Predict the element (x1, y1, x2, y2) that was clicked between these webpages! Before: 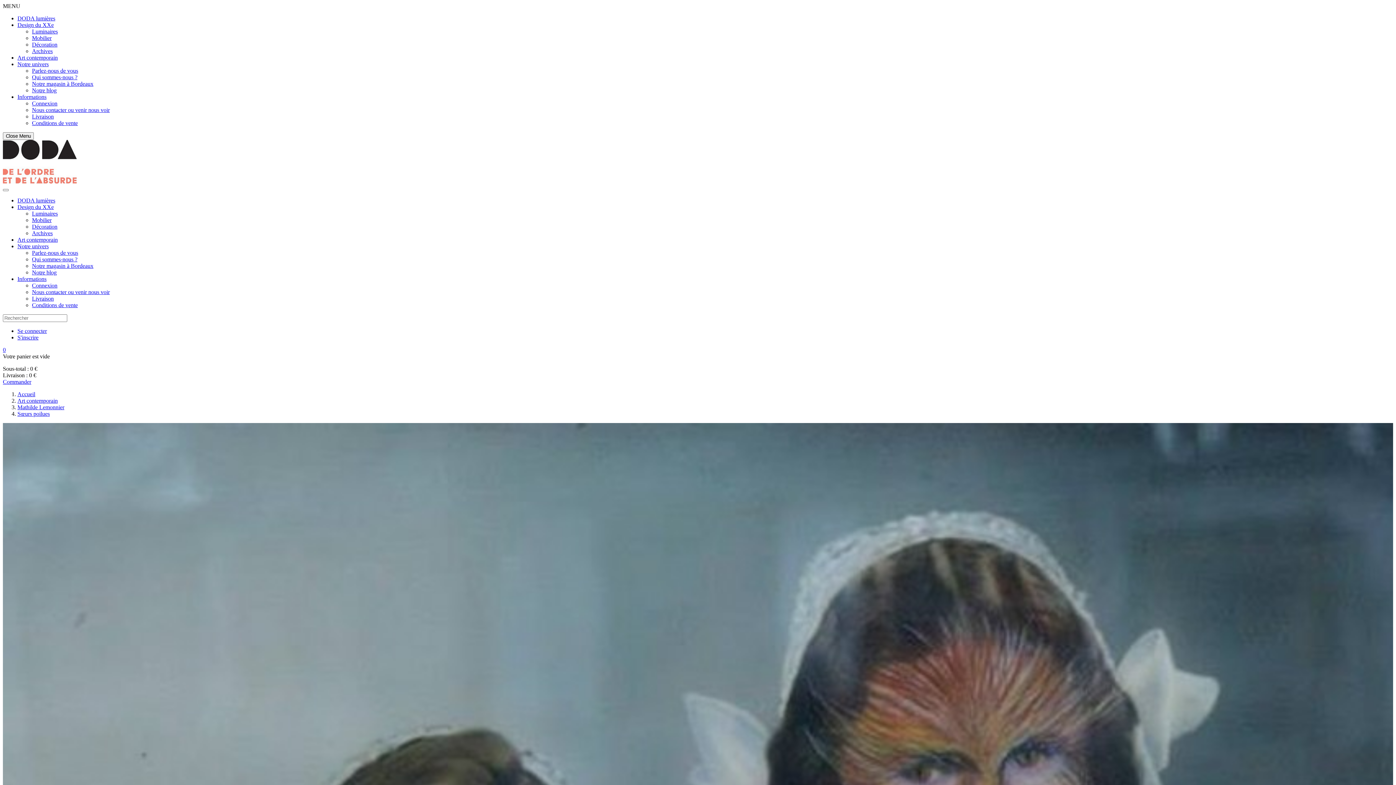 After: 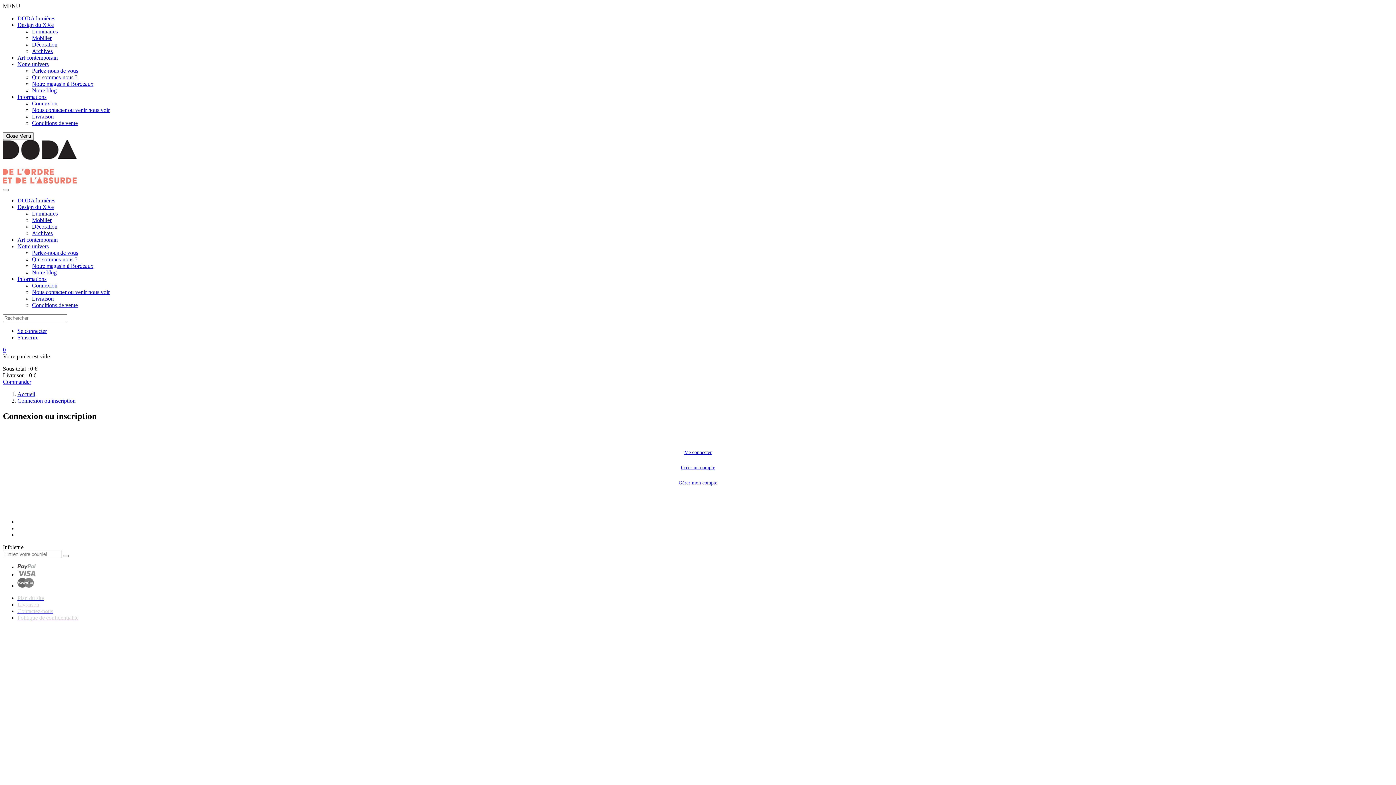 Action: bbox: (32, 100, 57, 106) label: Connexion